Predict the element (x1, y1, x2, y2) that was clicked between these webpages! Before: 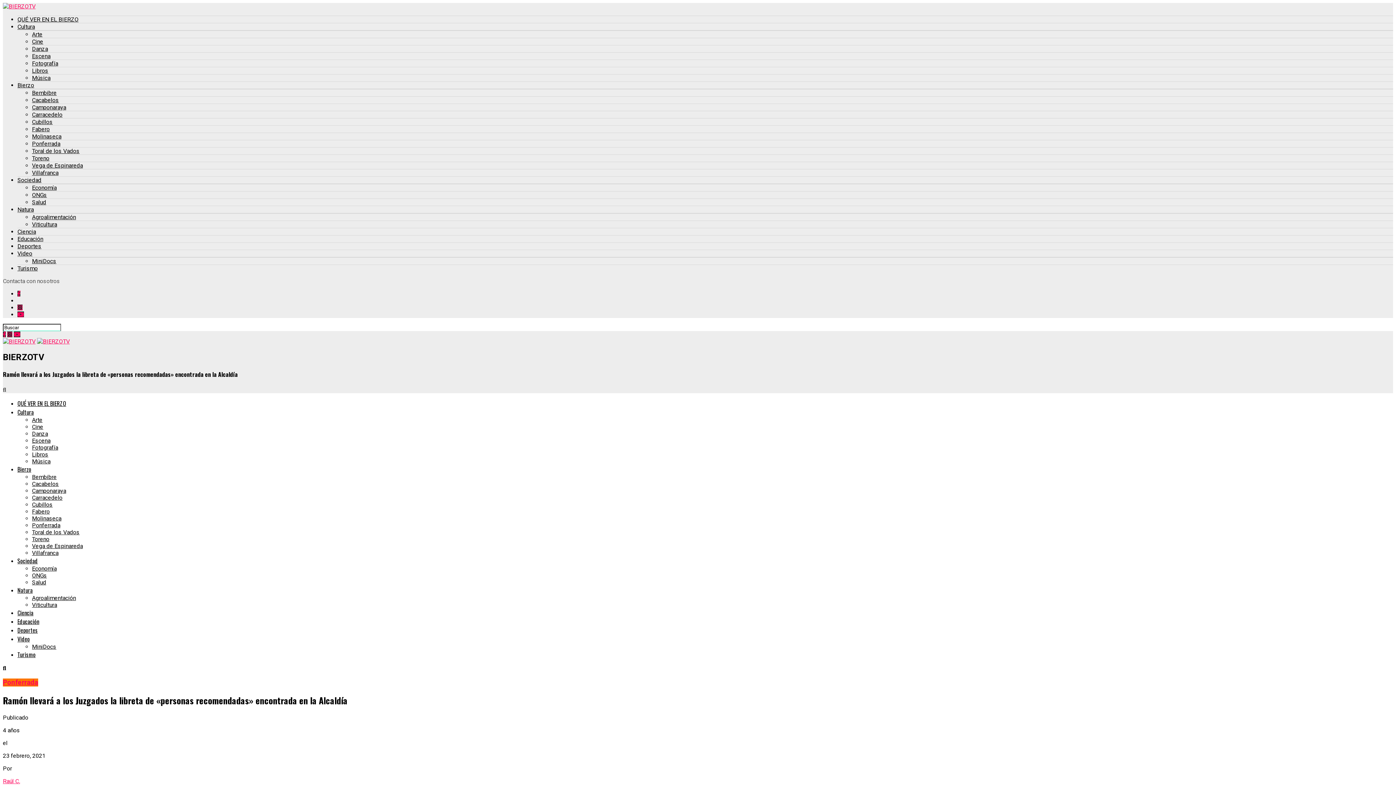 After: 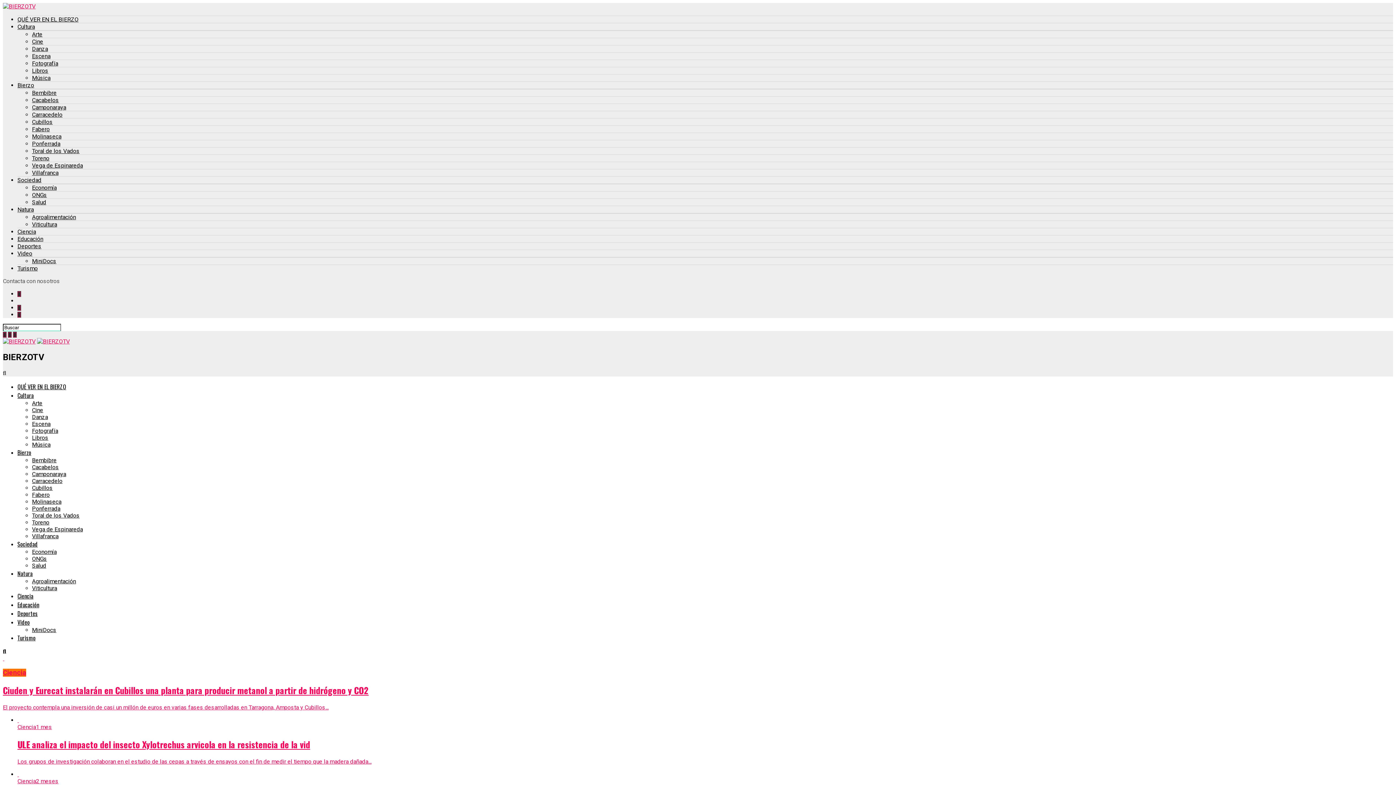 Action: bbox: (17, 608, 33, 617) label: Ciencia